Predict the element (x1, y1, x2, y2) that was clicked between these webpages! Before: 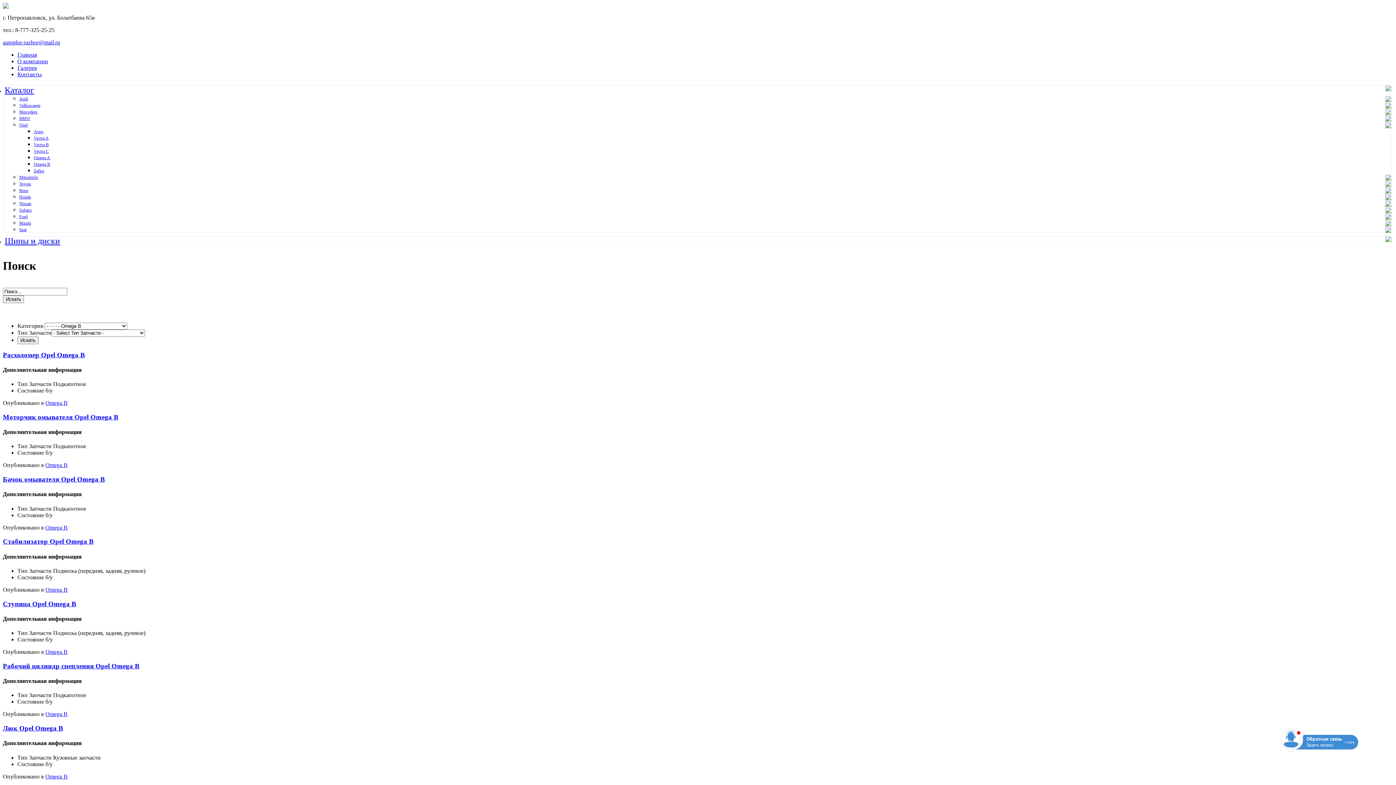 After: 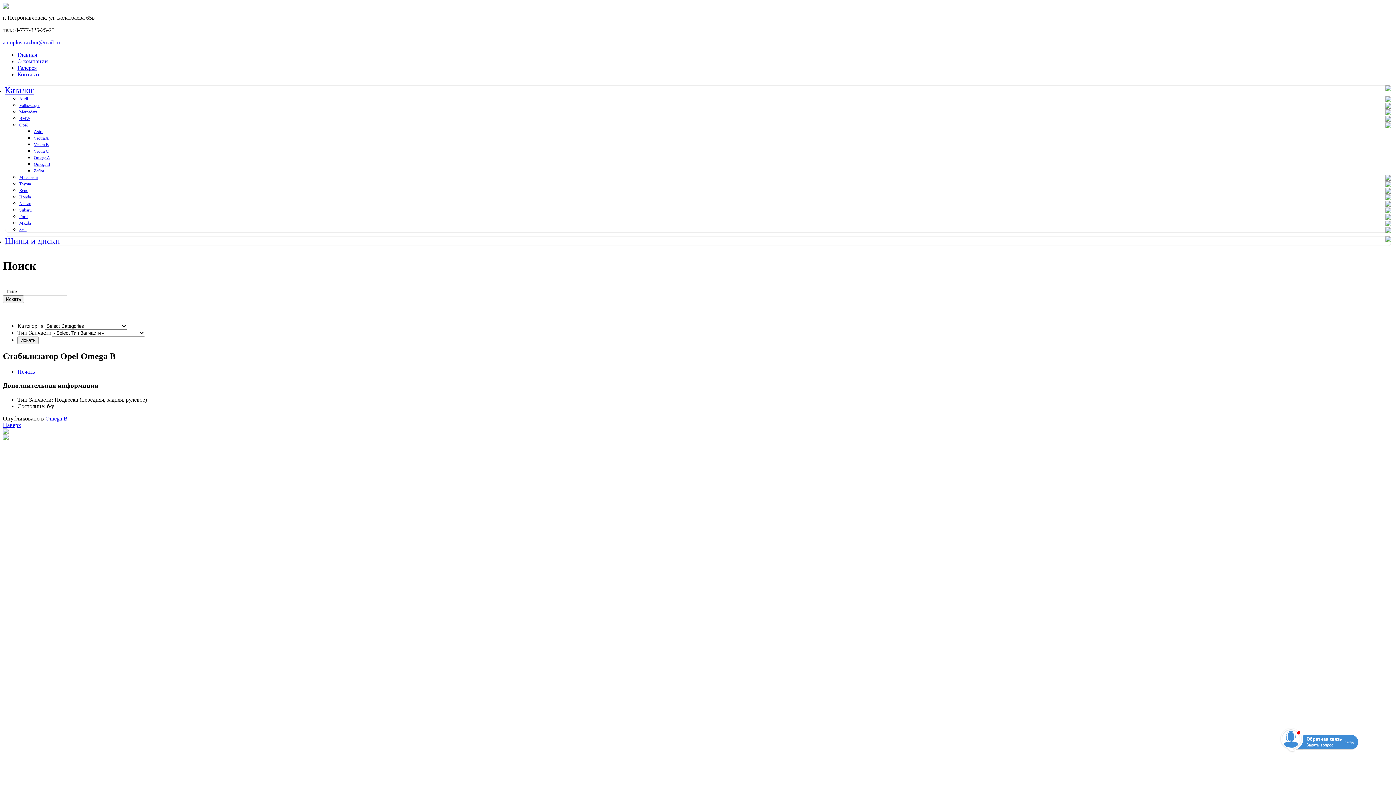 Action: label: Стабилизатор Opel Omega В bbox: (2, 537, 93, 545)